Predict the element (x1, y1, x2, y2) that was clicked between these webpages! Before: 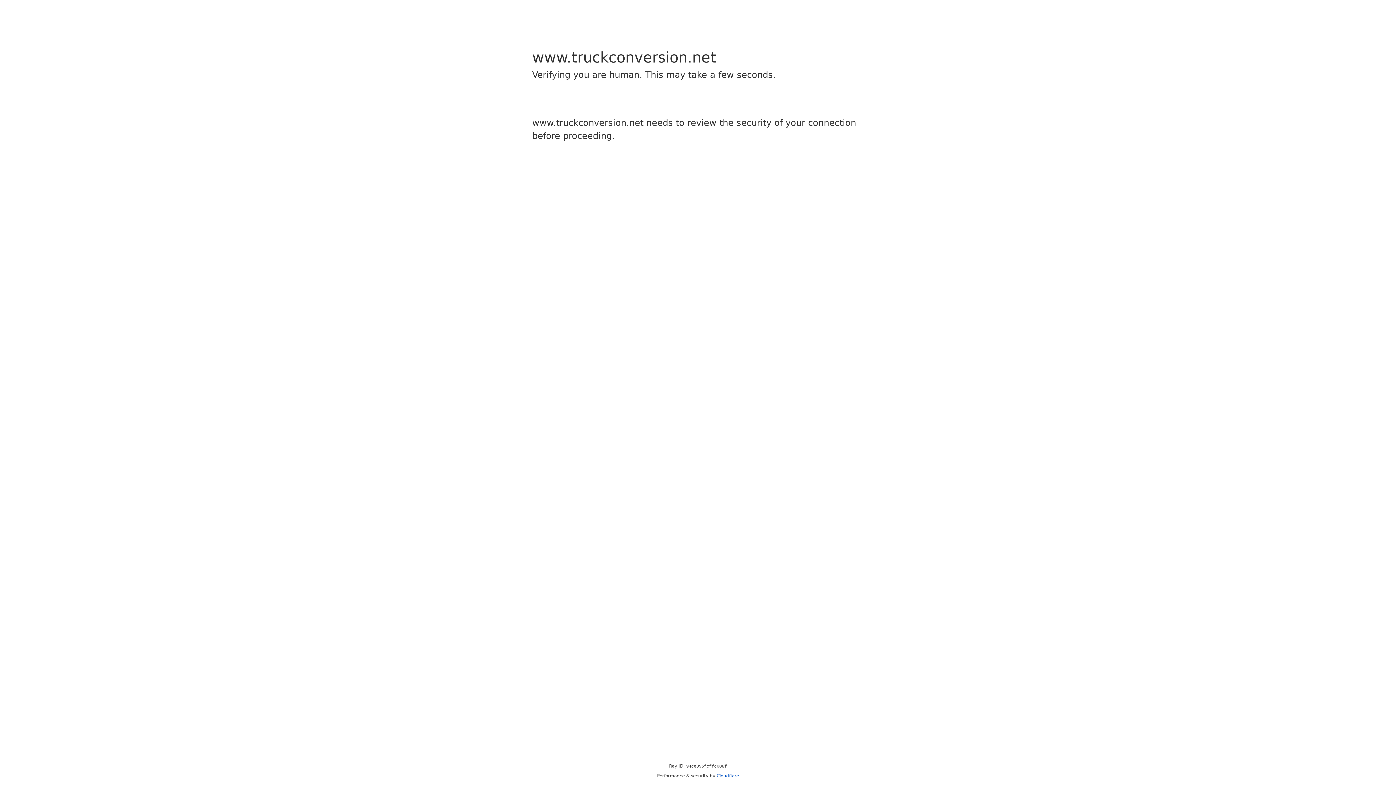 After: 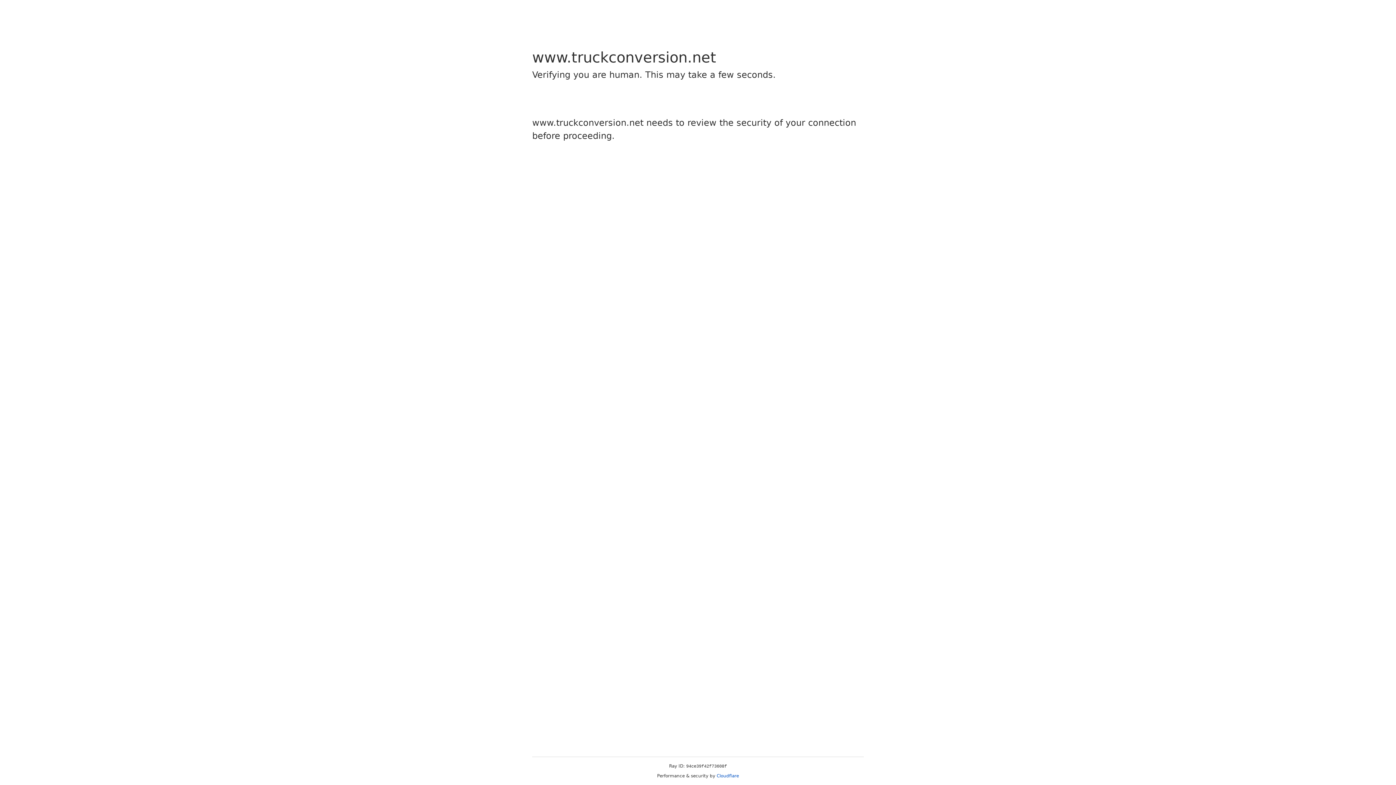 Action: bbox: (716, 773, 739, 778) label: Cloudflare